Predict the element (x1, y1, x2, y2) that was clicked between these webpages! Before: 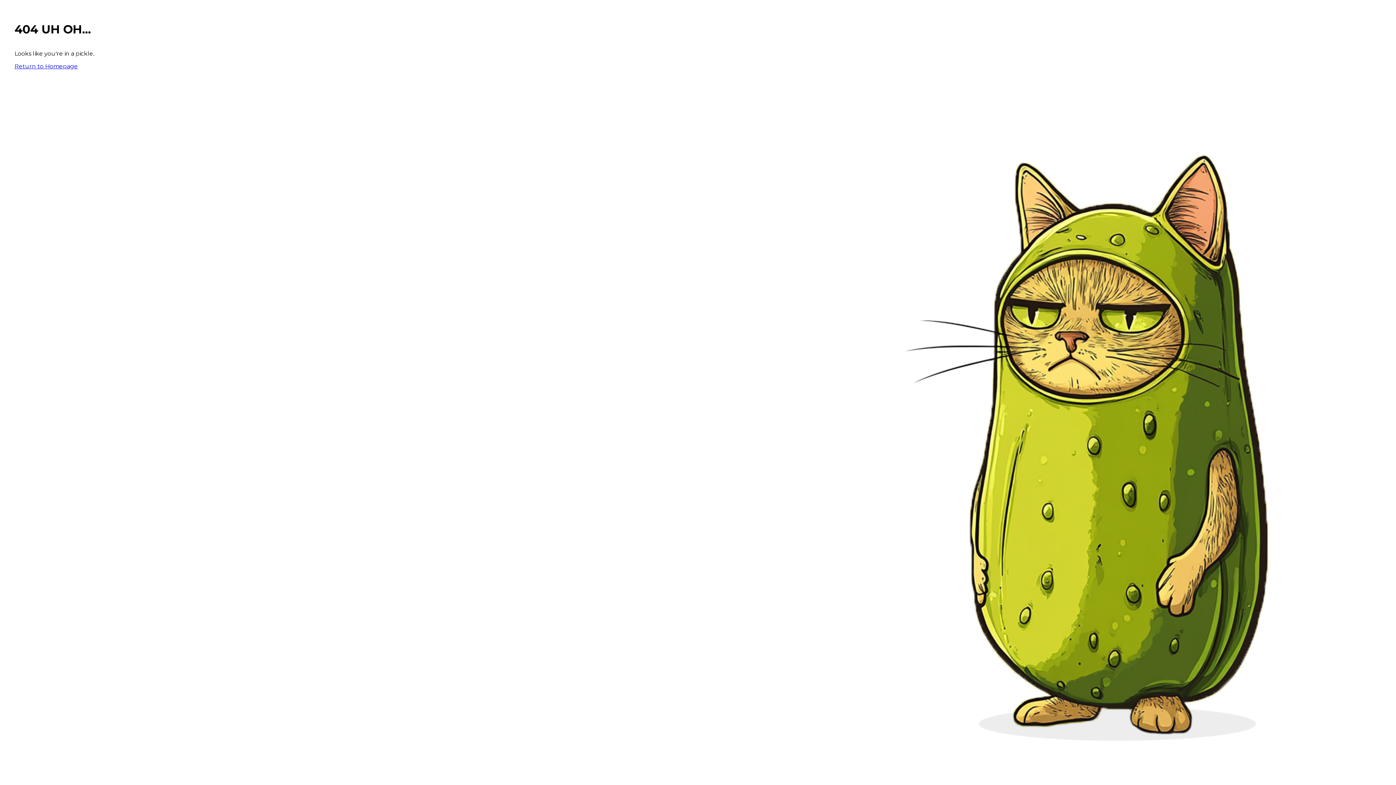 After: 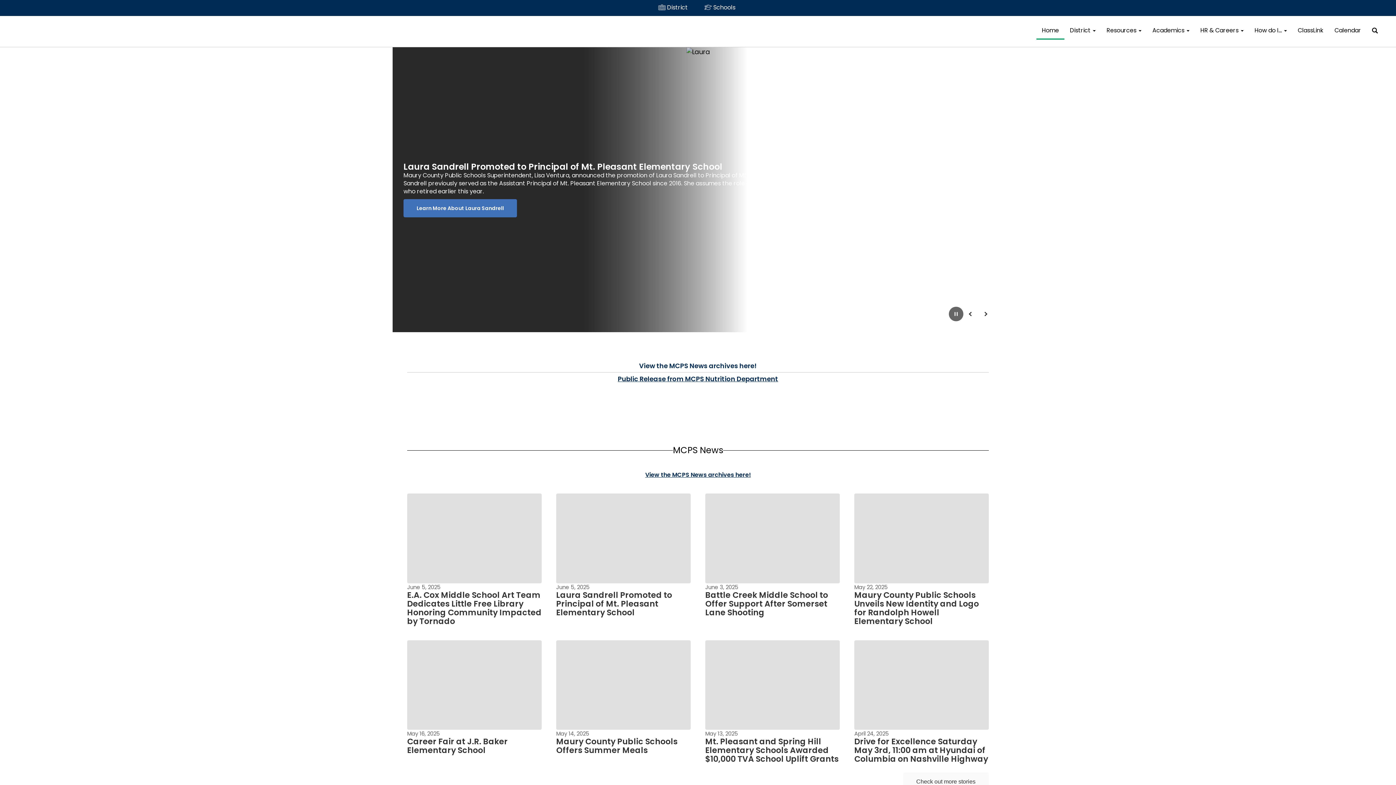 Action: label: Return to Homepage bbox: (14, 62, 77, 69)